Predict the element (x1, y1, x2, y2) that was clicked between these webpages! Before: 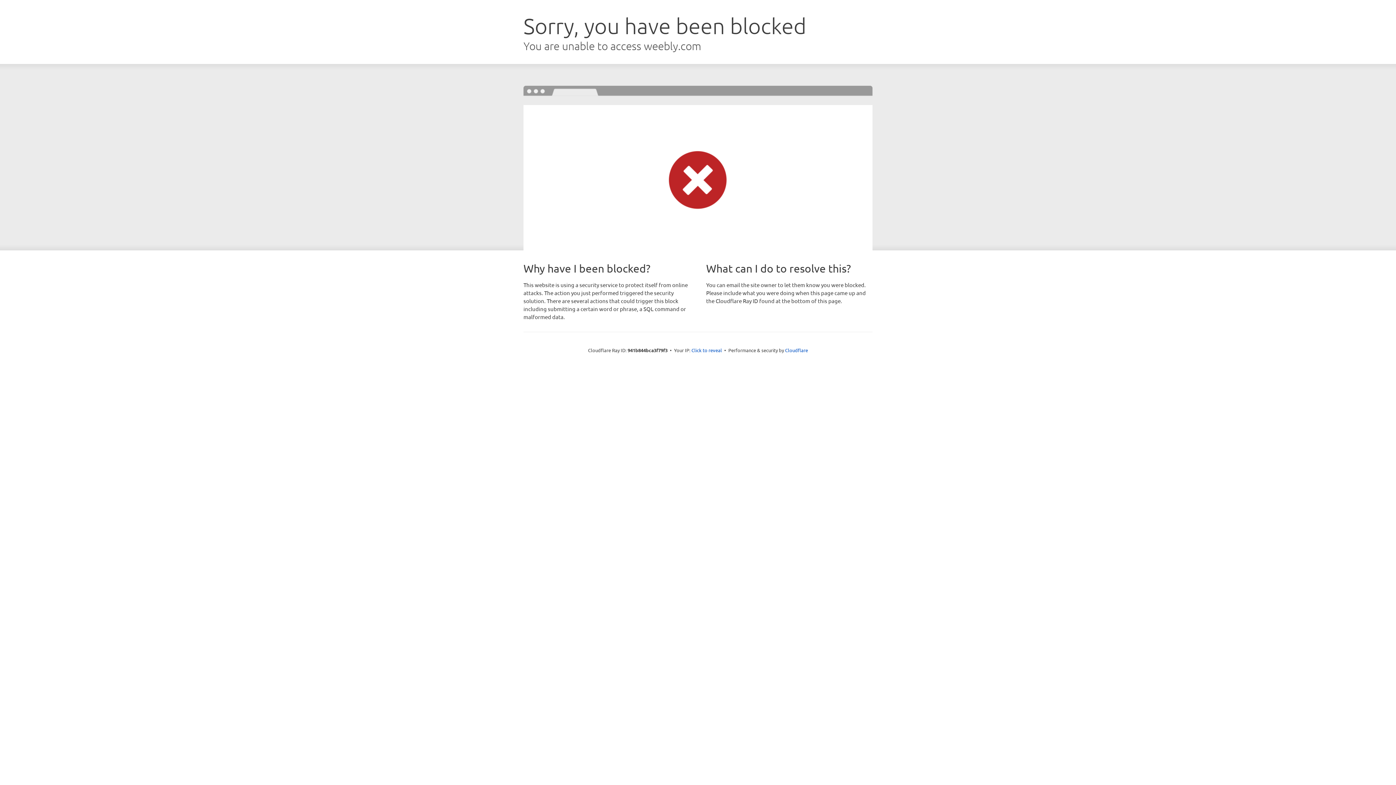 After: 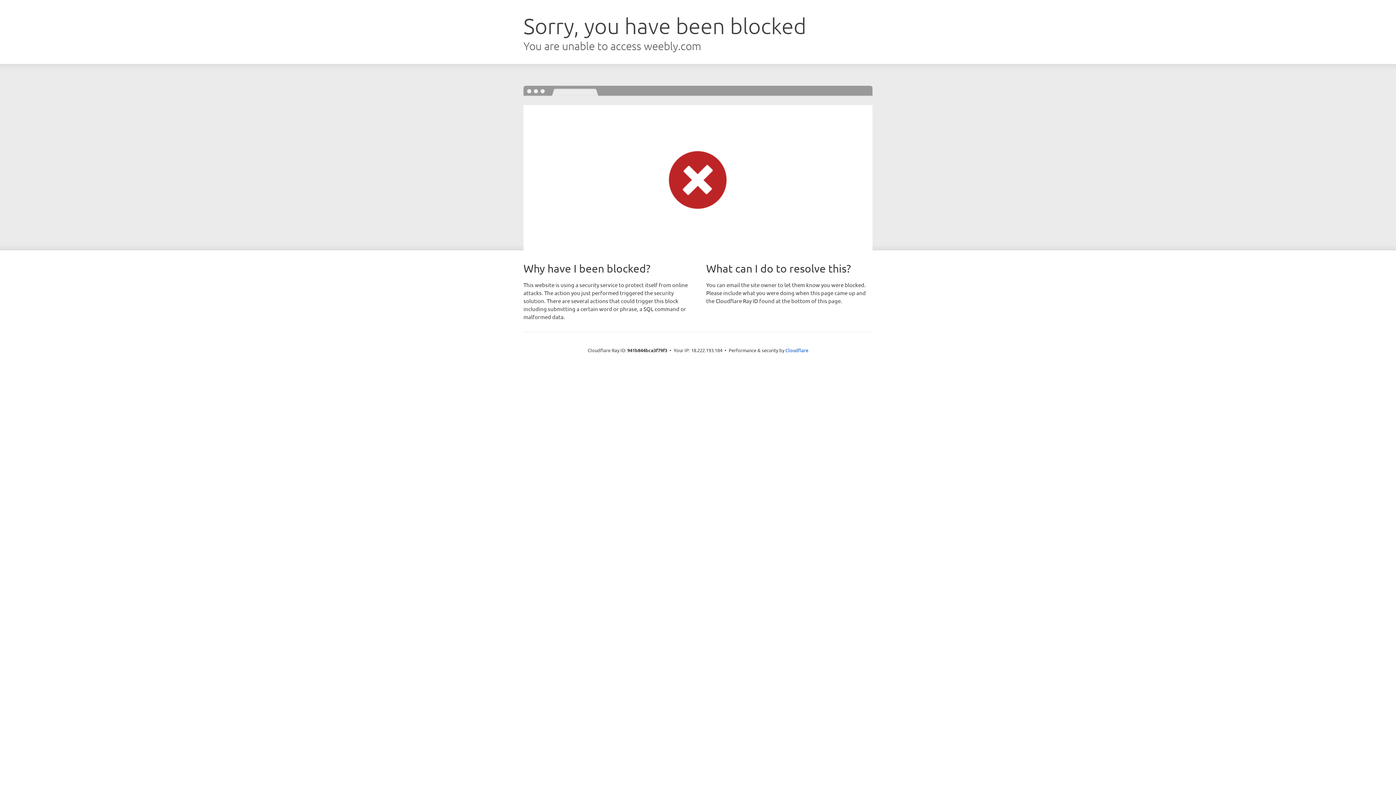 Action: label: Click to reveal bbox: (691, 346, 722, 353)